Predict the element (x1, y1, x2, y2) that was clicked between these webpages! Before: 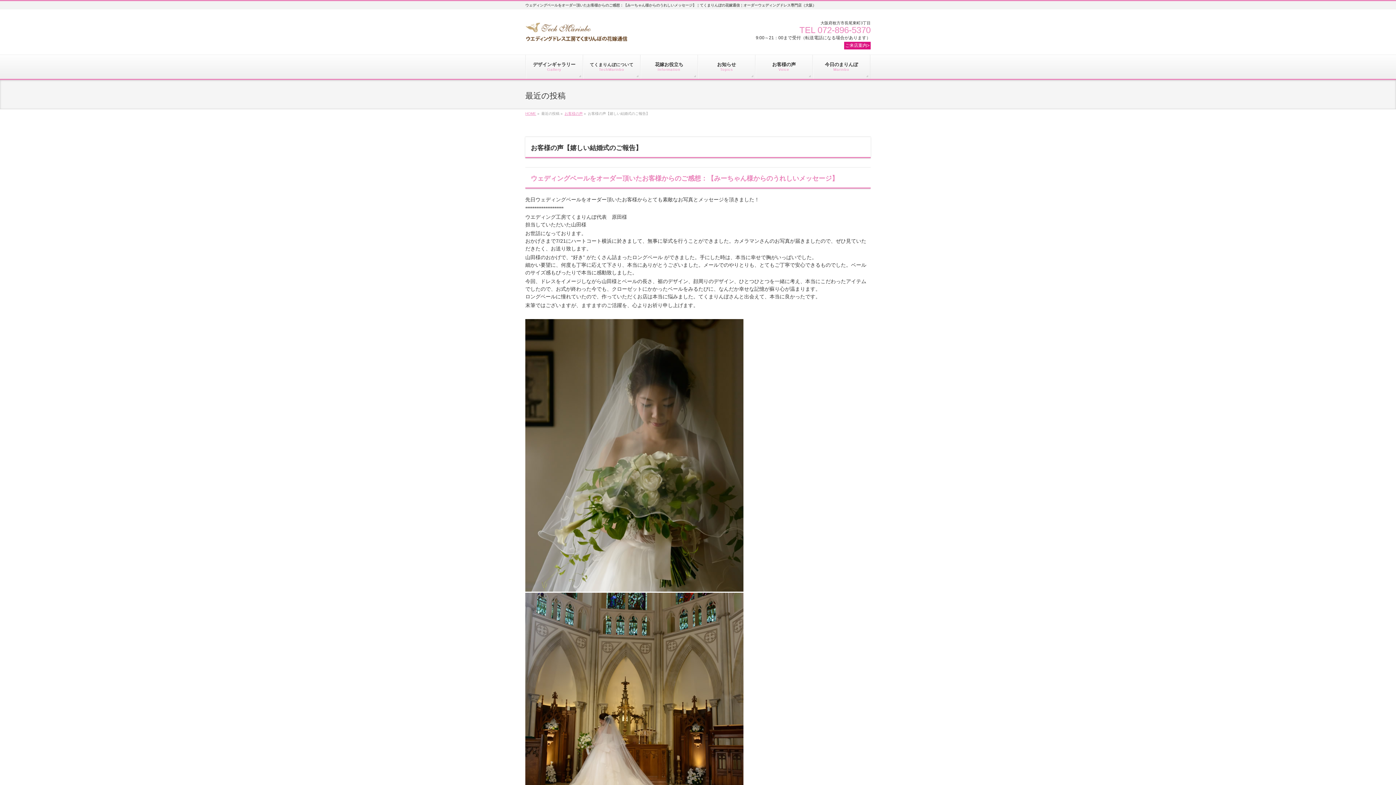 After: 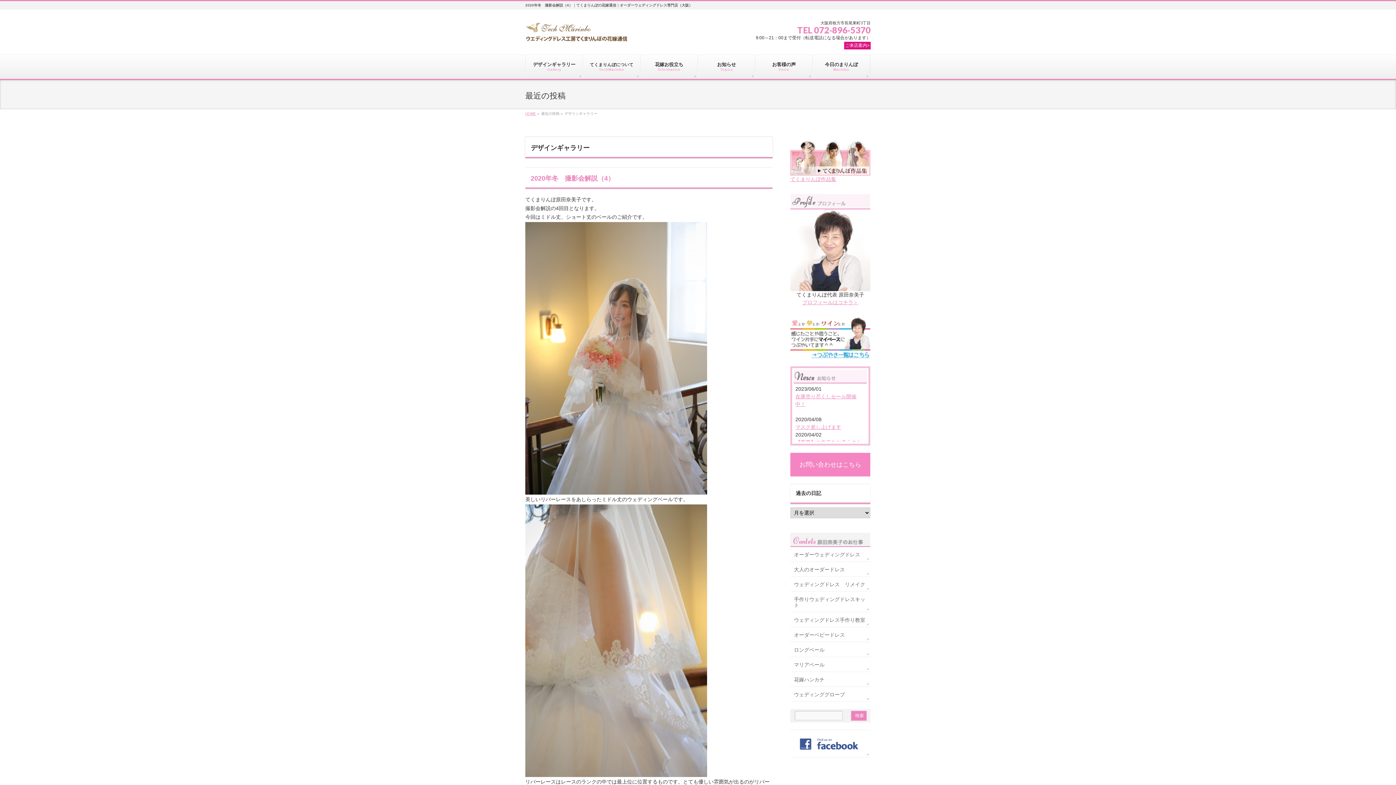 Action: label: デザインギャラリー
Gallery bbox: (525, 54, 583, 78)